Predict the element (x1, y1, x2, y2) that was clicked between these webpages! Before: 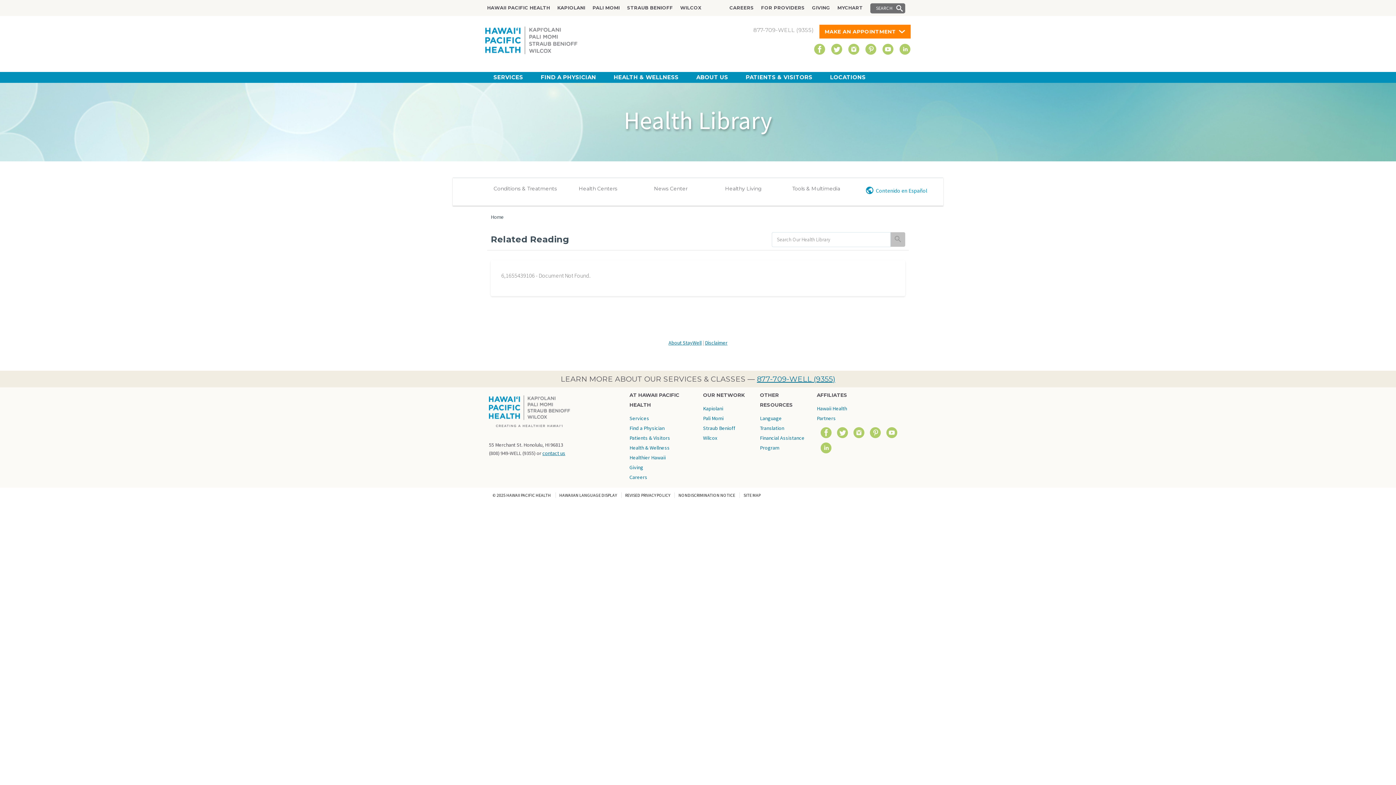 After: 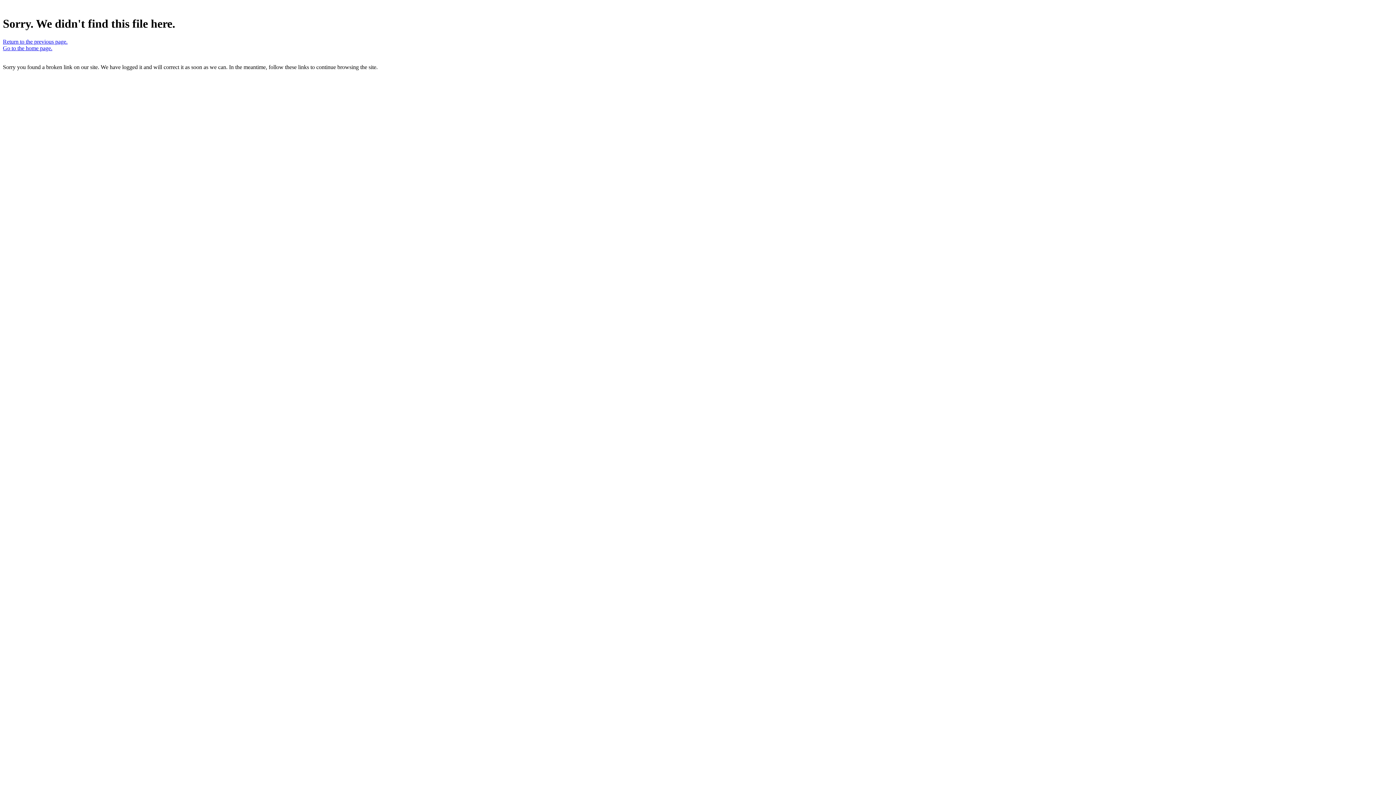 Action: label: PATIENTS & VISITORS bbox: (745, 73, 812, 80)